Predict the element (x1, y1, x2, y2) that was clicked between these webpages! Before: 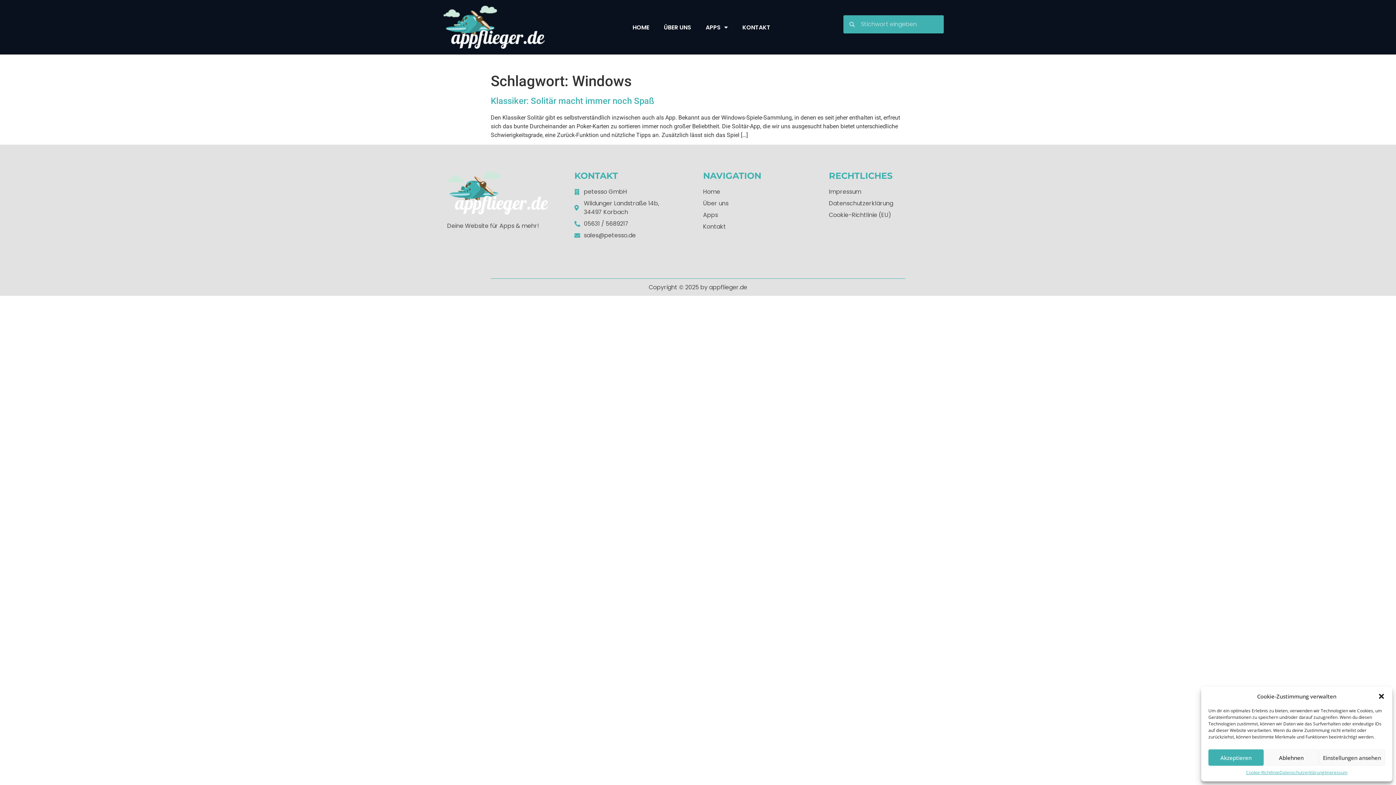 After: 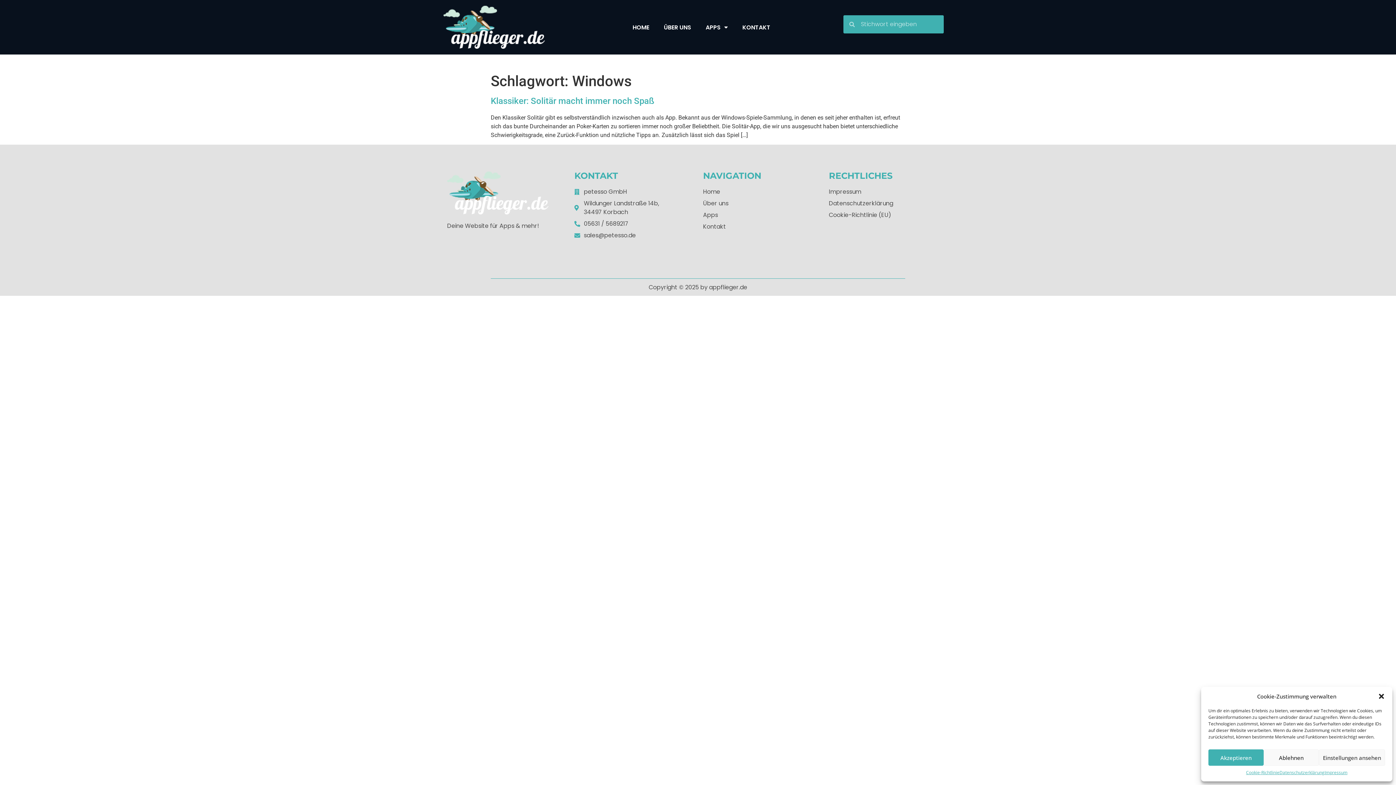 Action: bbox: (574, 219, 695, 228) label: 05631 / 5689217